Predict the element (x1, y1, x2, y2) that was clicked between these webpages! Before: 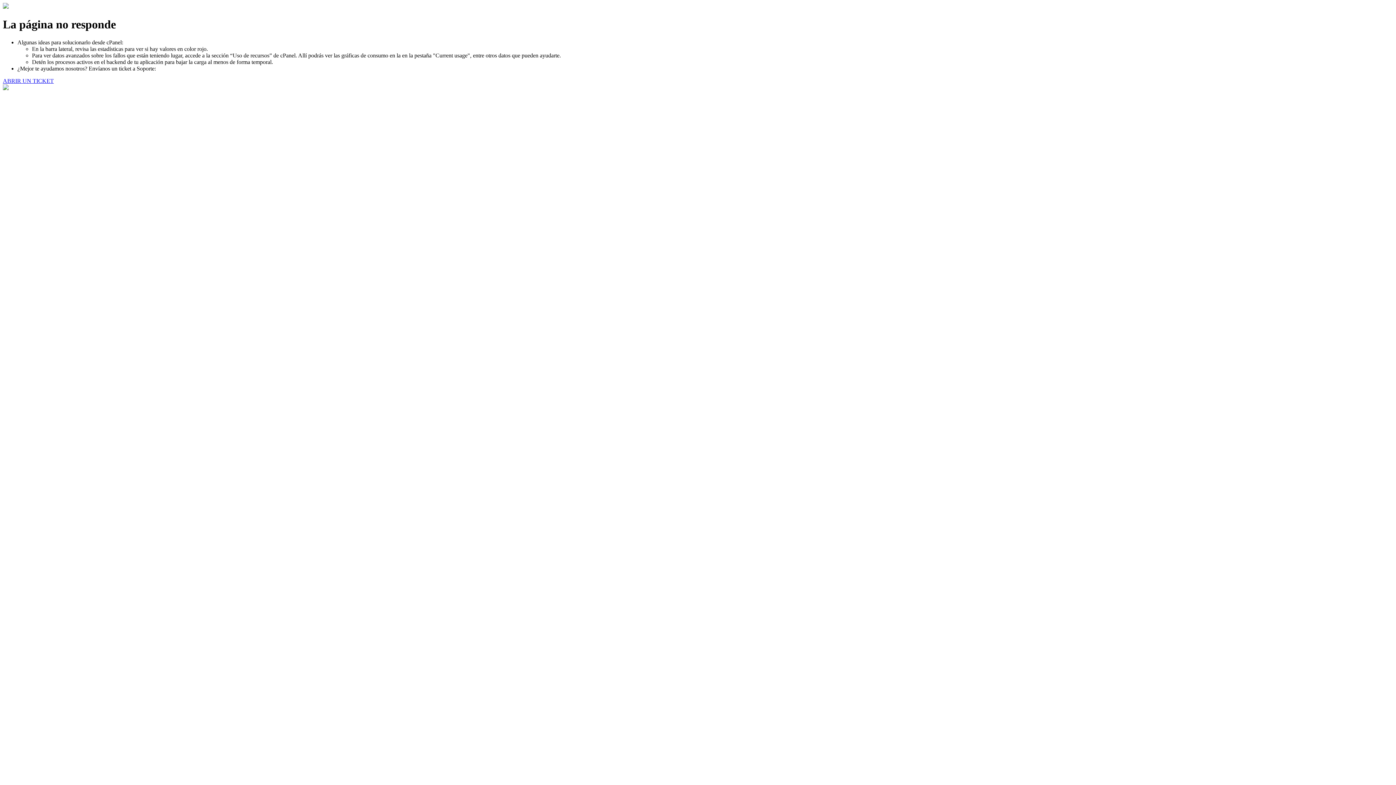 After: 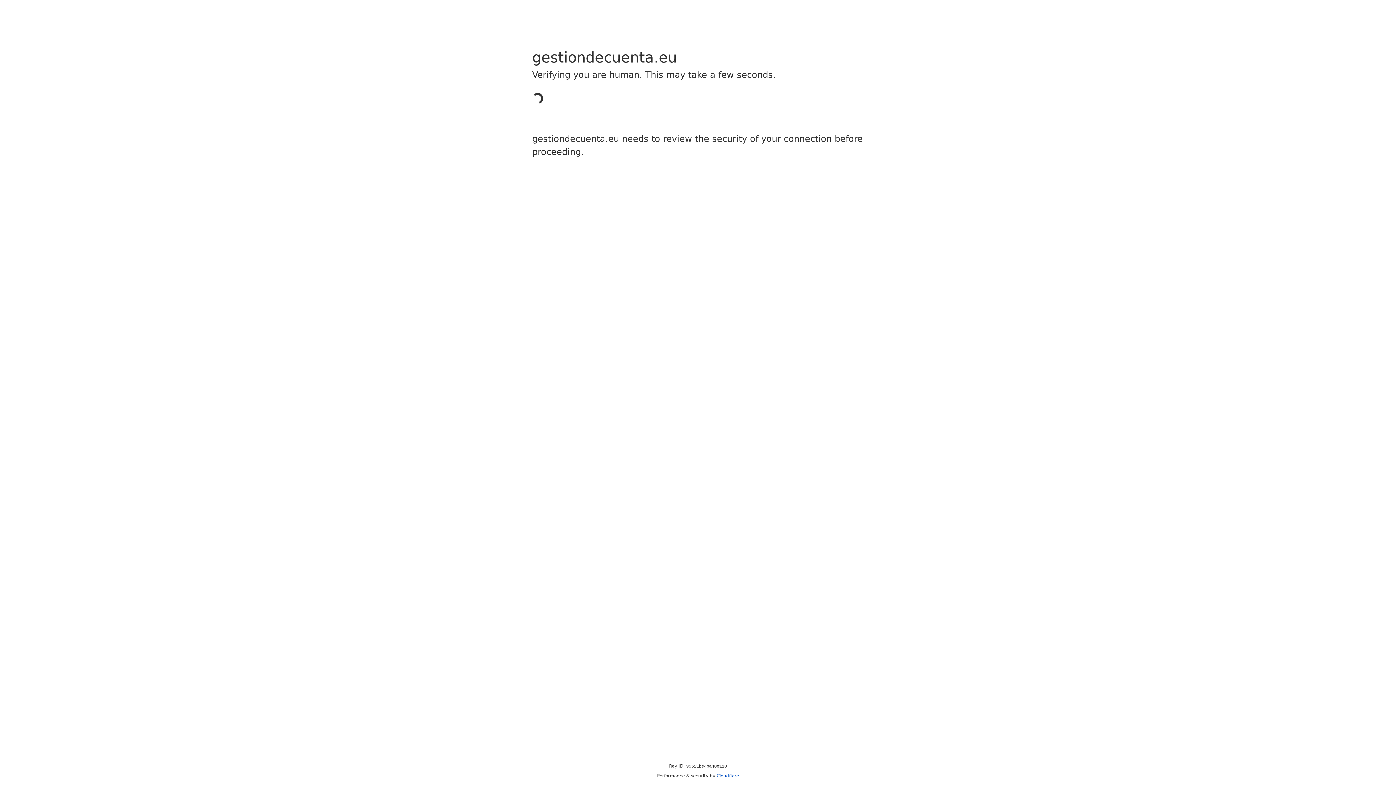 Action: label: ABRIR UN TICKET bbox: (2, 77, 53, 83)